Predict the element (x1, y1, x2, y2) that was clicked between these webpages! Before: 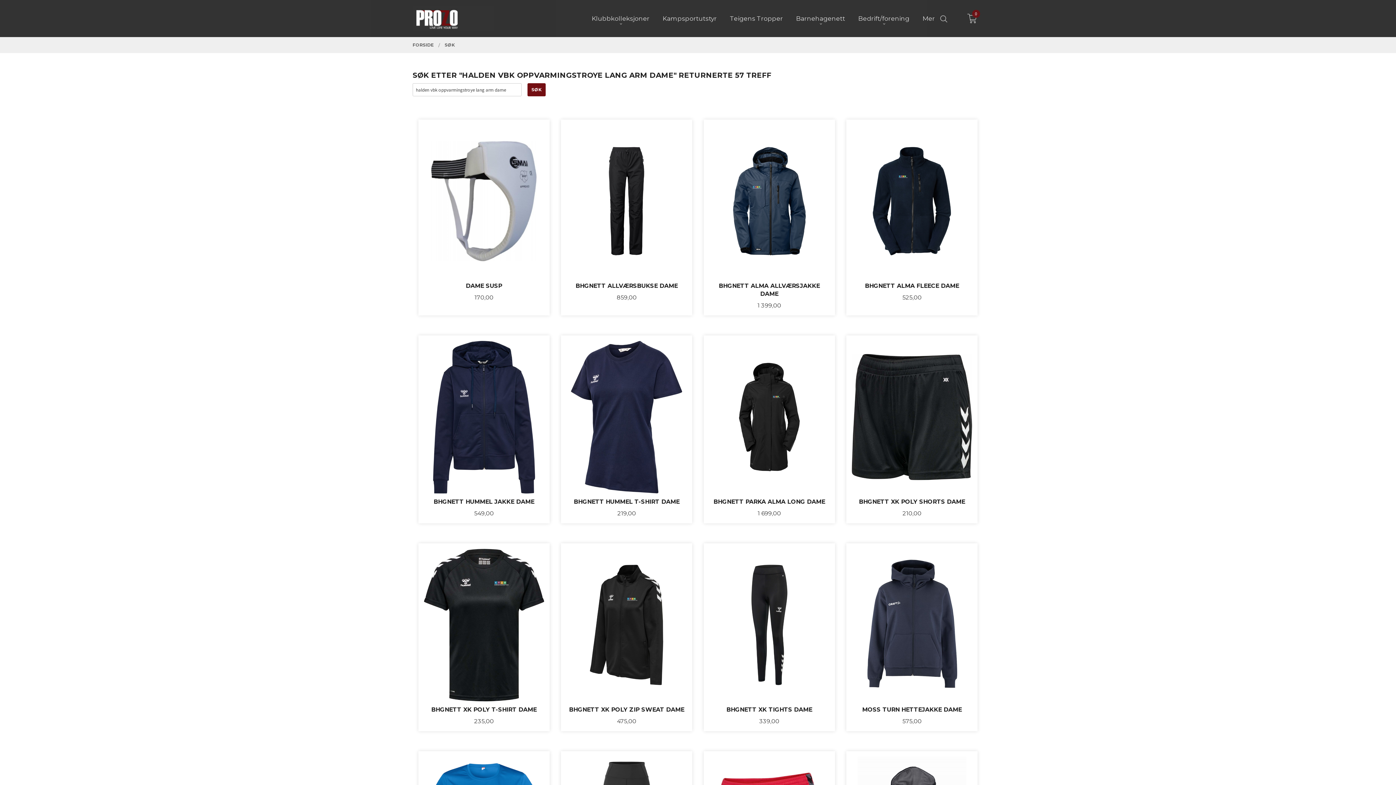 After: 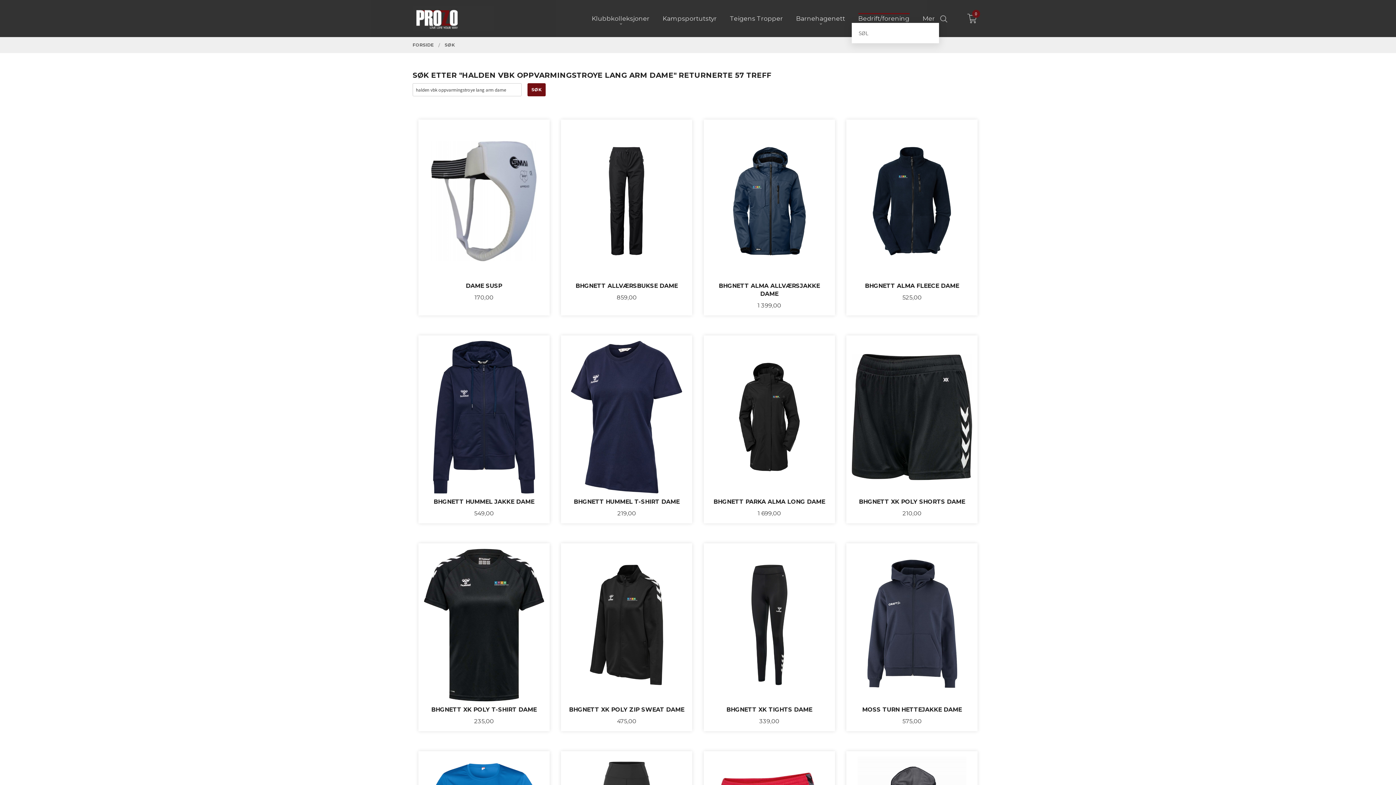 Action: label: Bedrift/forening bbox: (858, 14, 909, 22)